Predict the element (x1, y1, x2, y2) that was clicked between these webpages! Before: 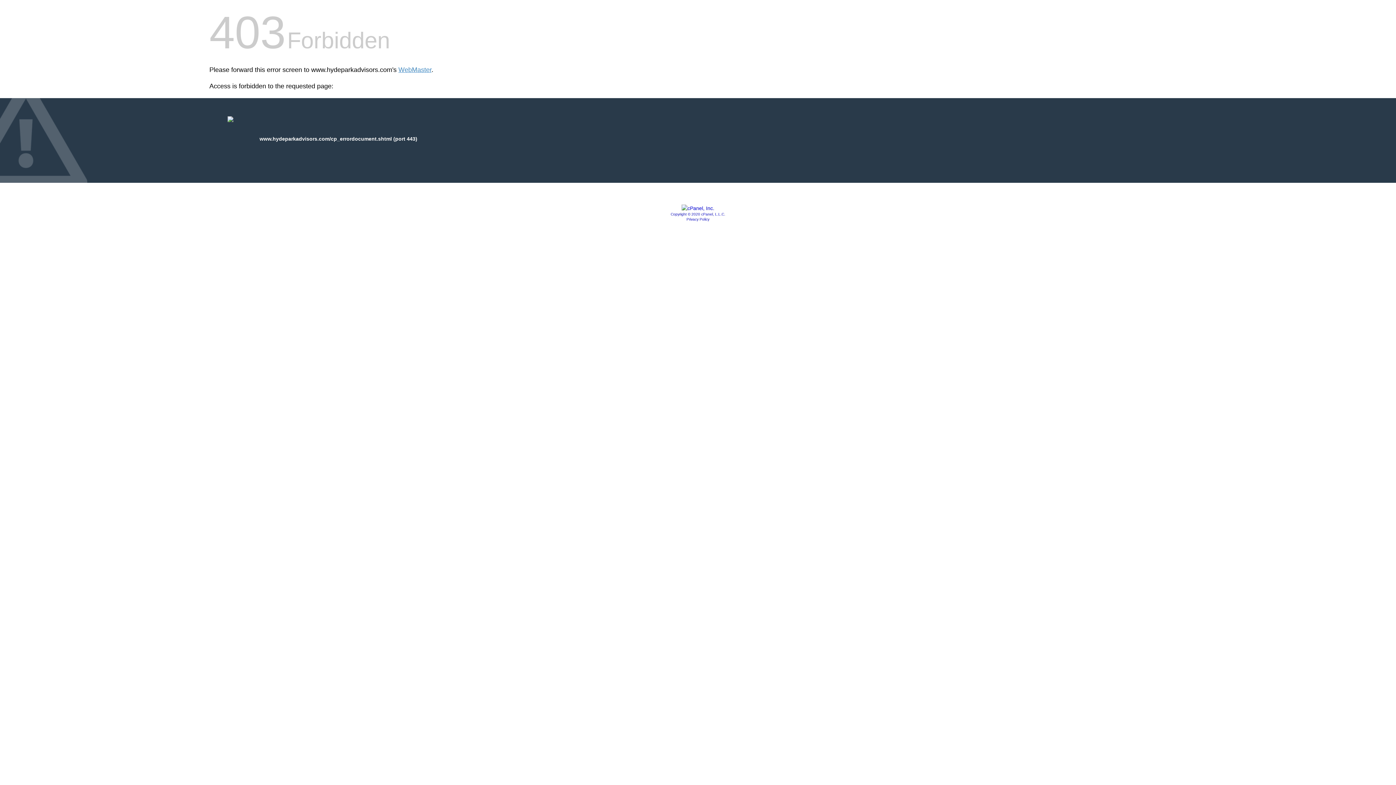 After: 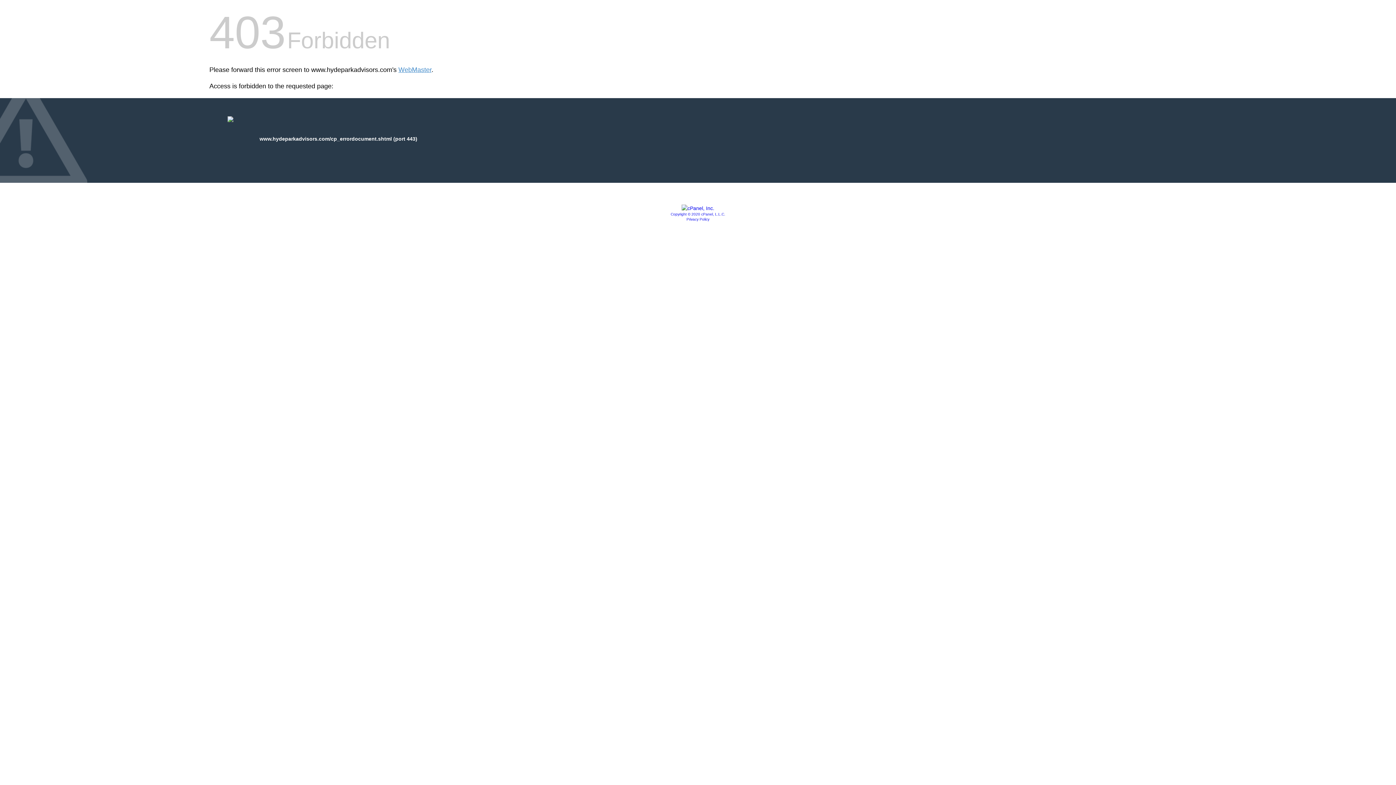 Action: bbox: (681, 205, 714, 211)